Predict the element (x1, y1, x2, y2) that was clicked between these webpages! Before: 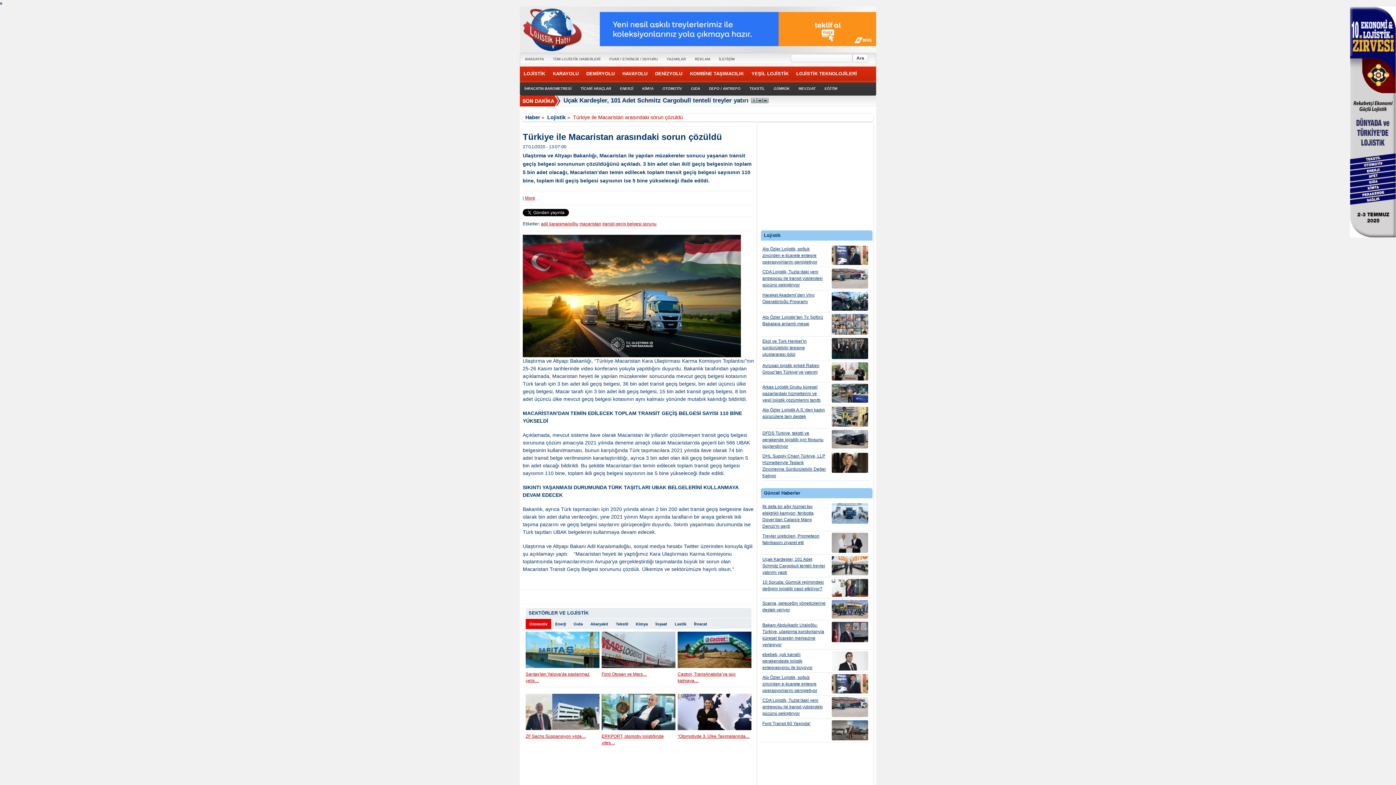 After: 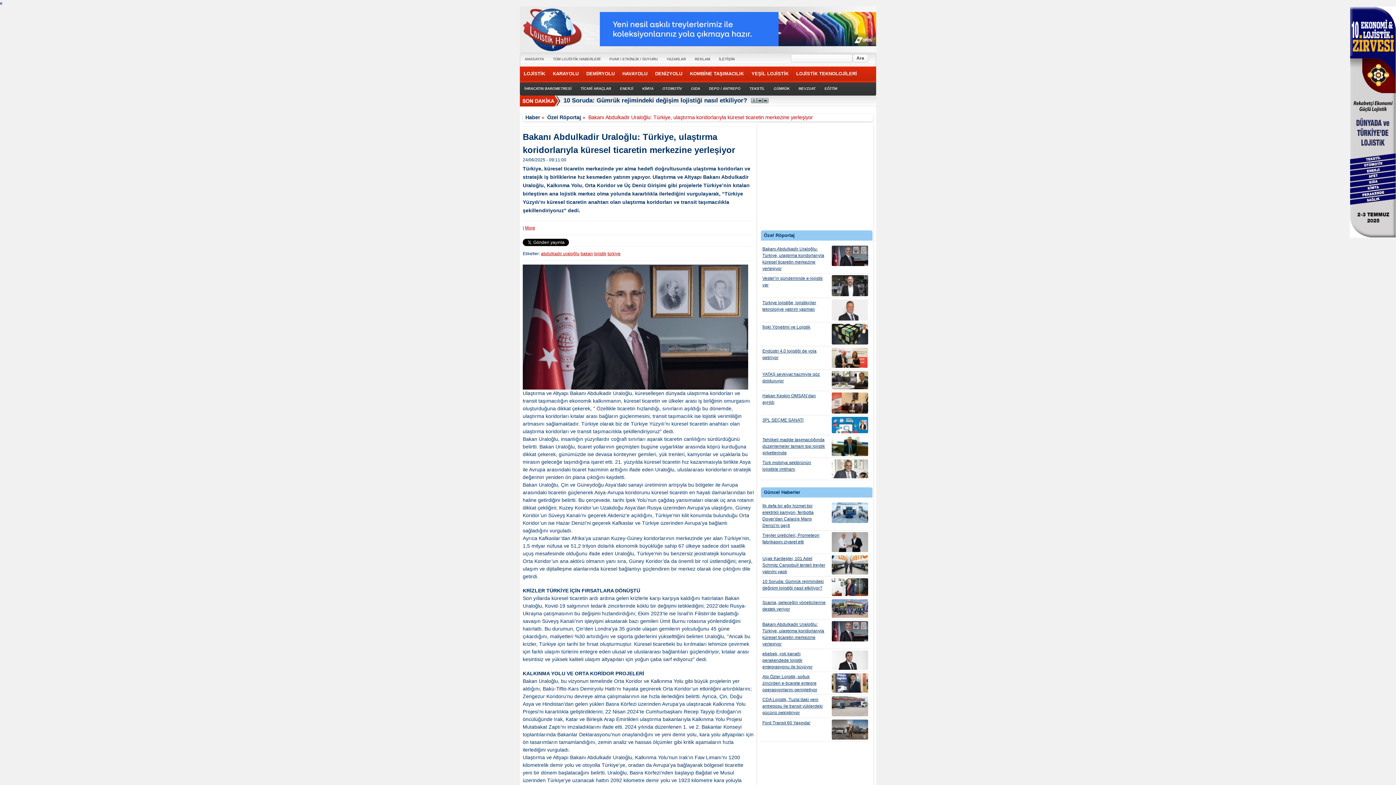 Action: label: Bakanı Abdulkadir Uraloğlu: Türkiye, ulaştırma koridorlarıyla küresel ticaretin merkezine yerleşiyor bbox: (762, 577, 826, 604)